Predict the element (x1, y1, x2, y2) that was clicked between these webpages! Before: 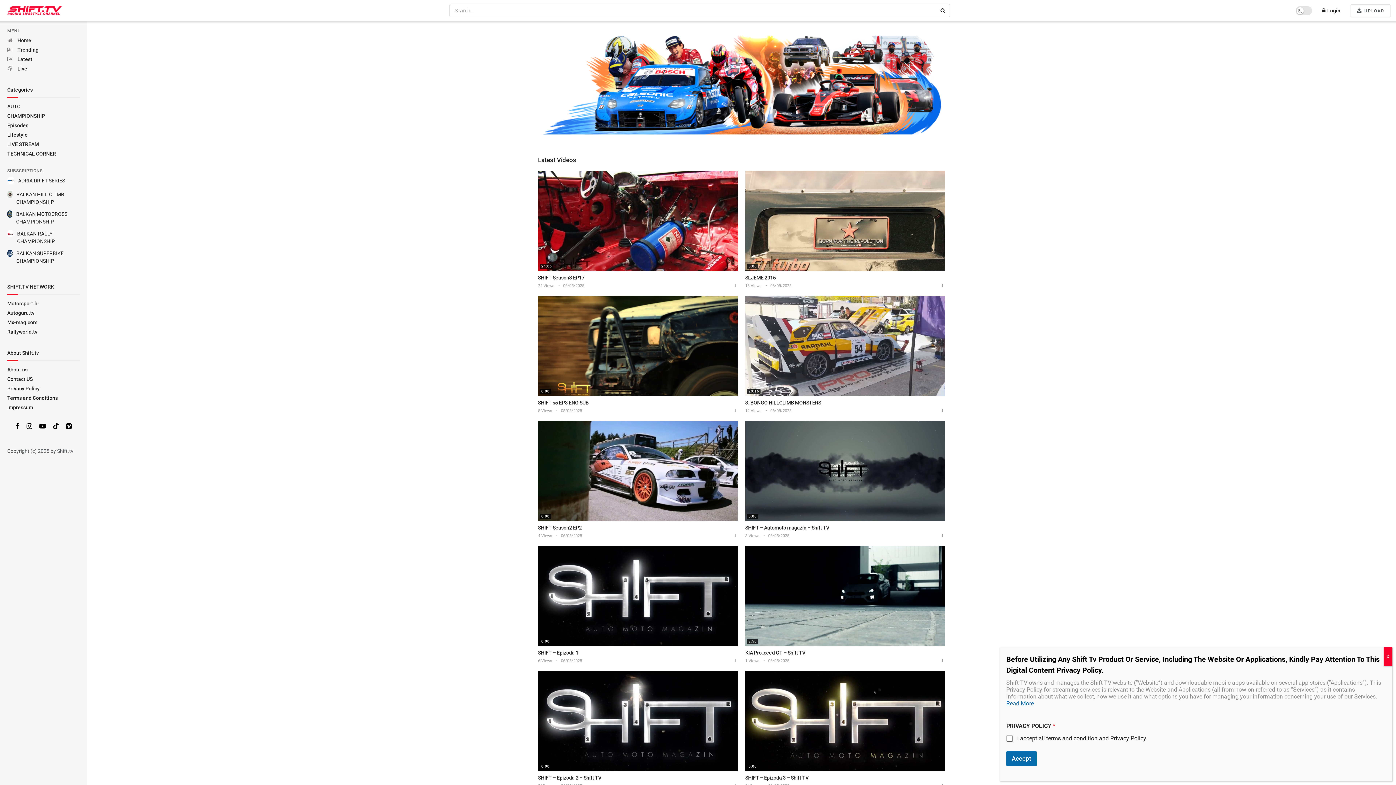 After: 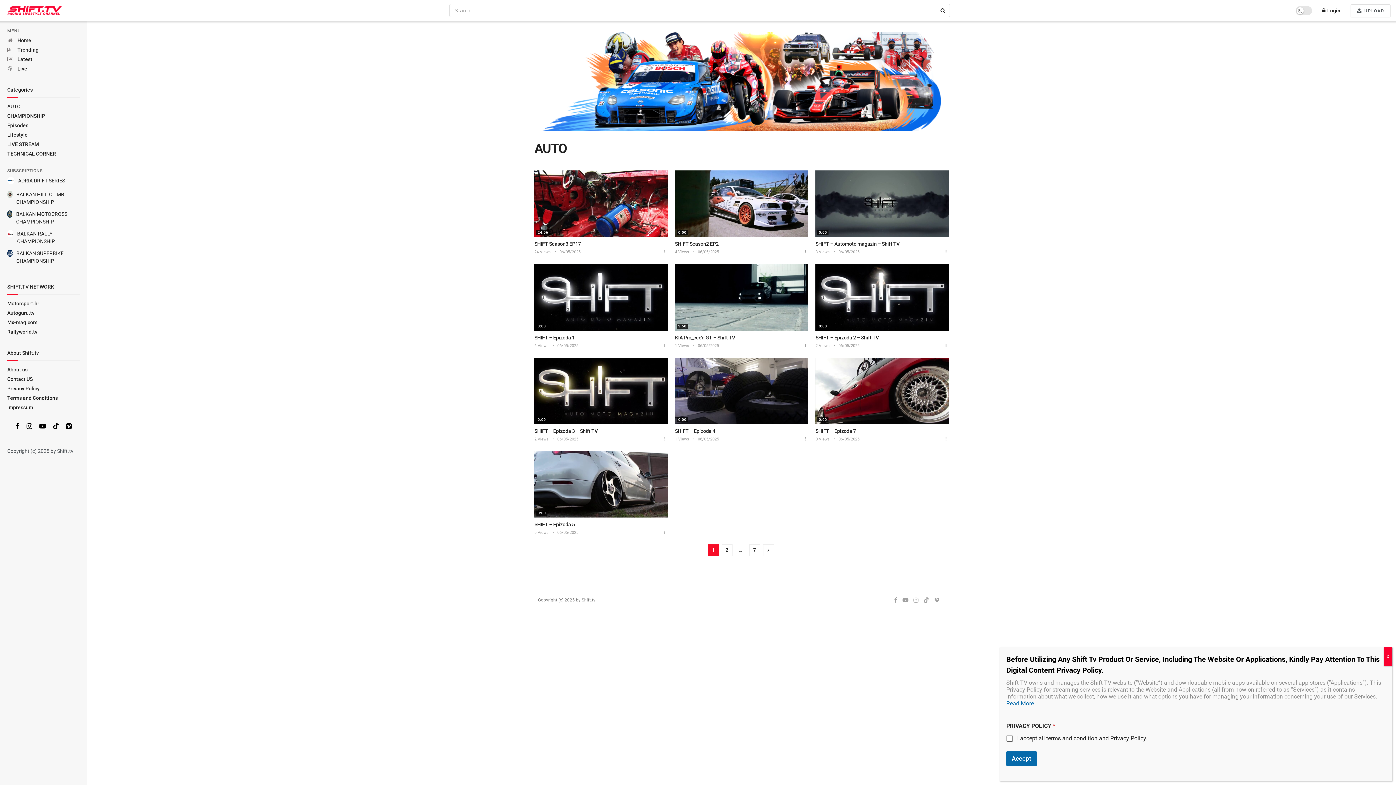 Action: label: AUTO bbox: (7, 103, 20, 110)